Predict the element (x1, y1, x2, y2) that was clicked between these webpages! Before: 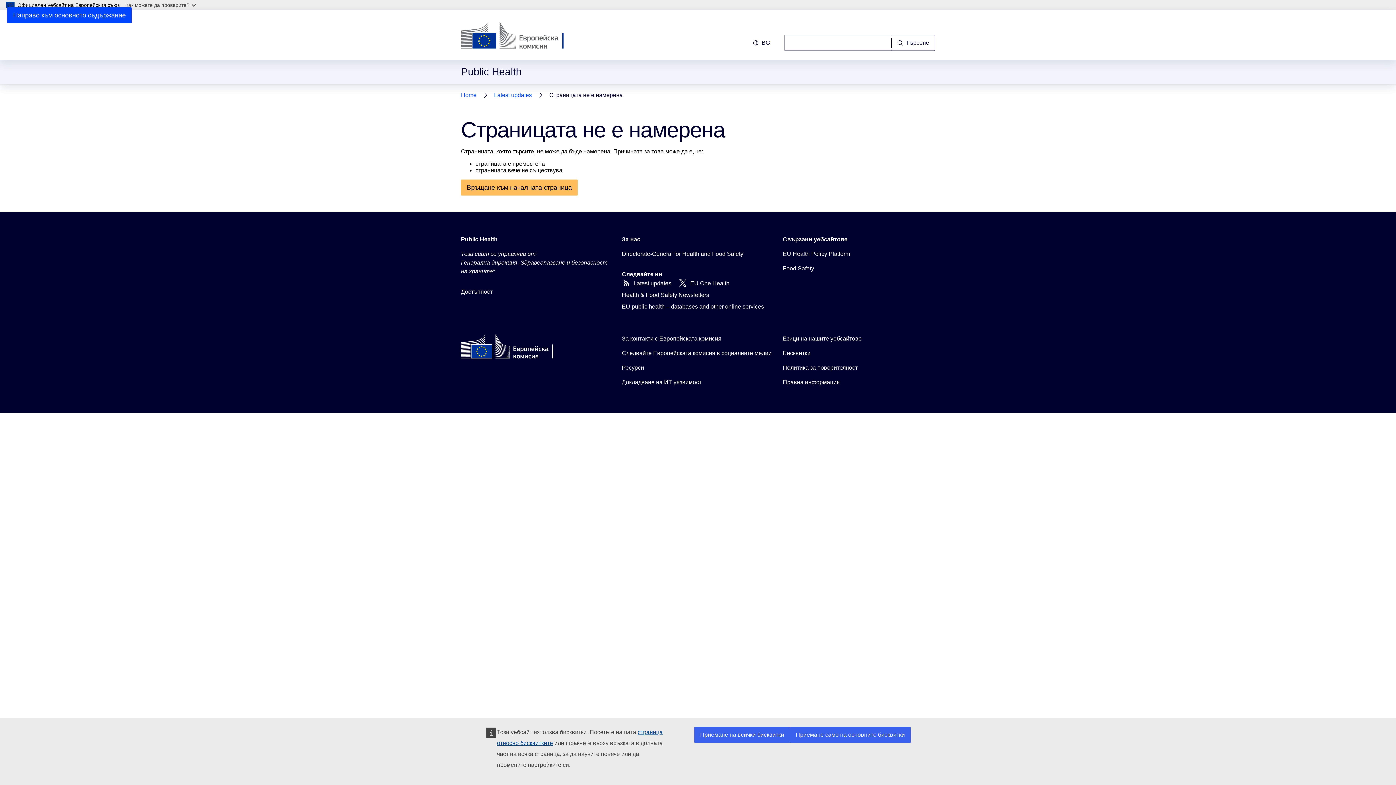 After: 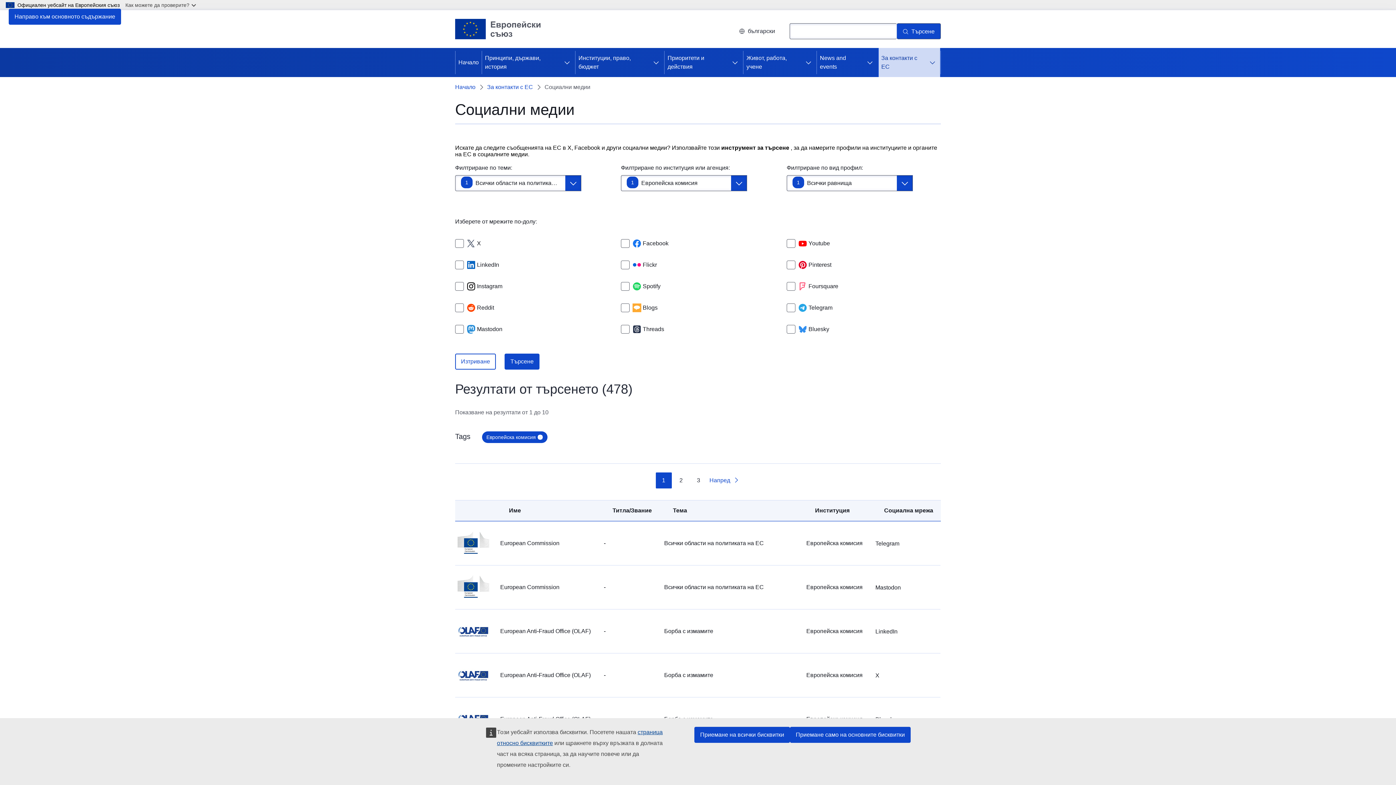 Action: label: Следвайте Европейската комисия в социалните медии bbox: (622, 349, 771, 357)